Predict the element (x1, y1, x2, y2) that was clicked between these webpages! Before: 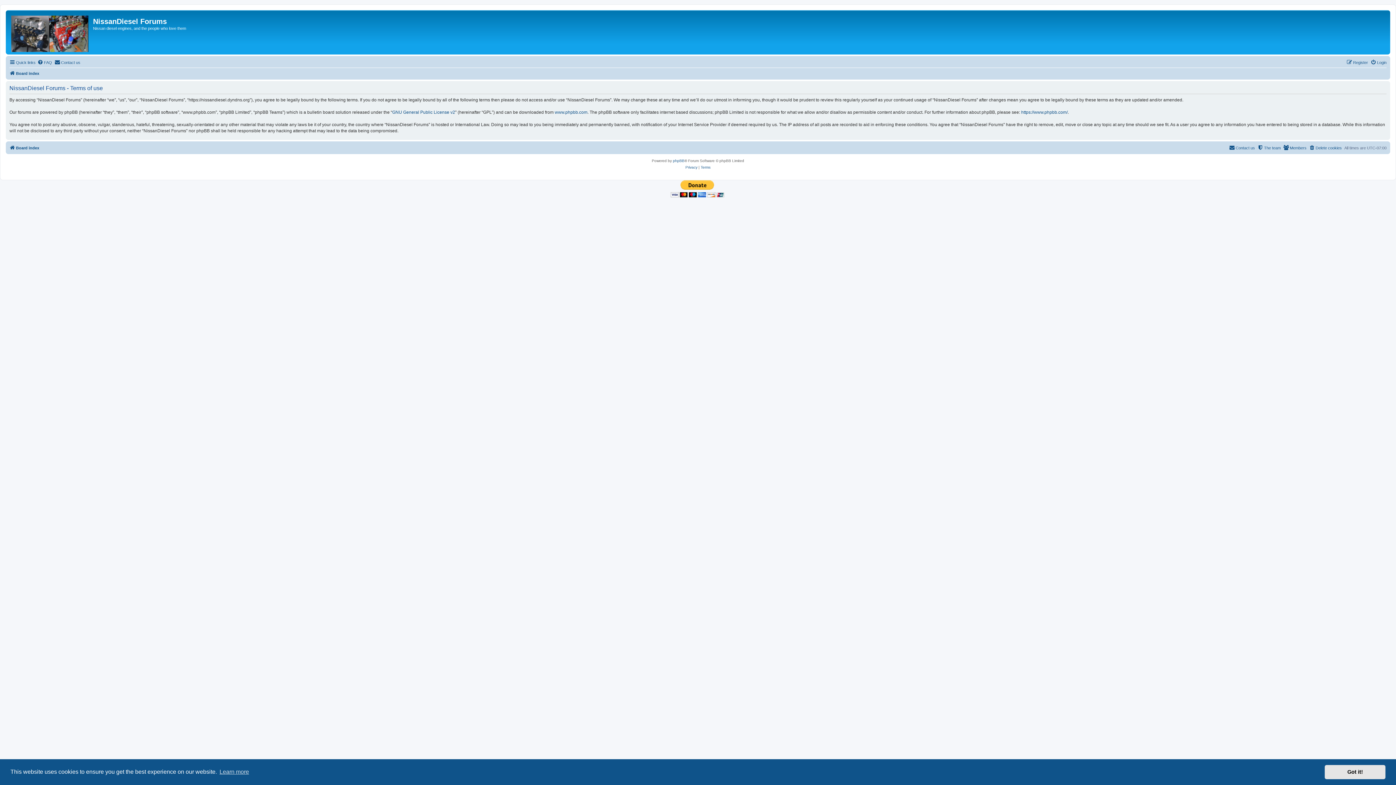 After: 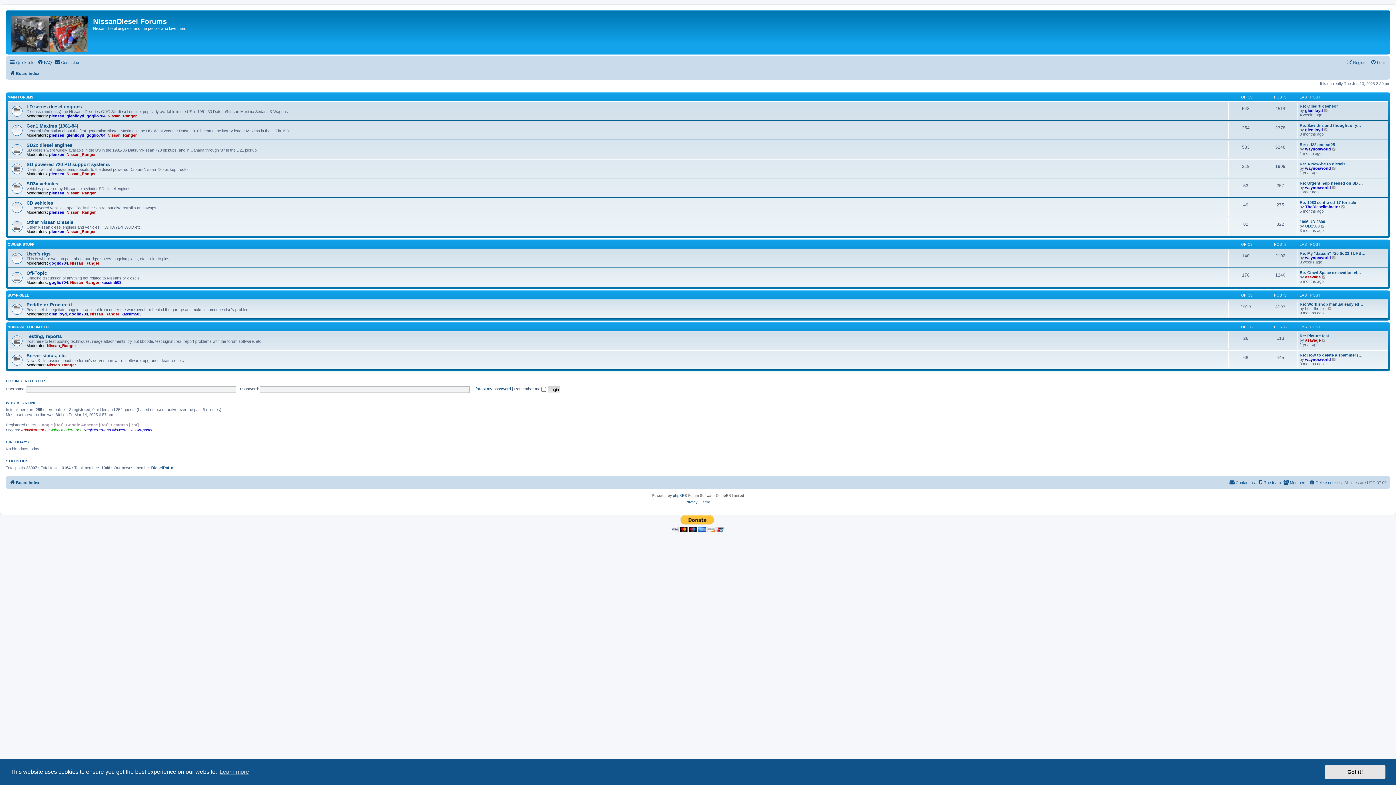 Action: bbox: (9, 69, 39, 77) label: Board index